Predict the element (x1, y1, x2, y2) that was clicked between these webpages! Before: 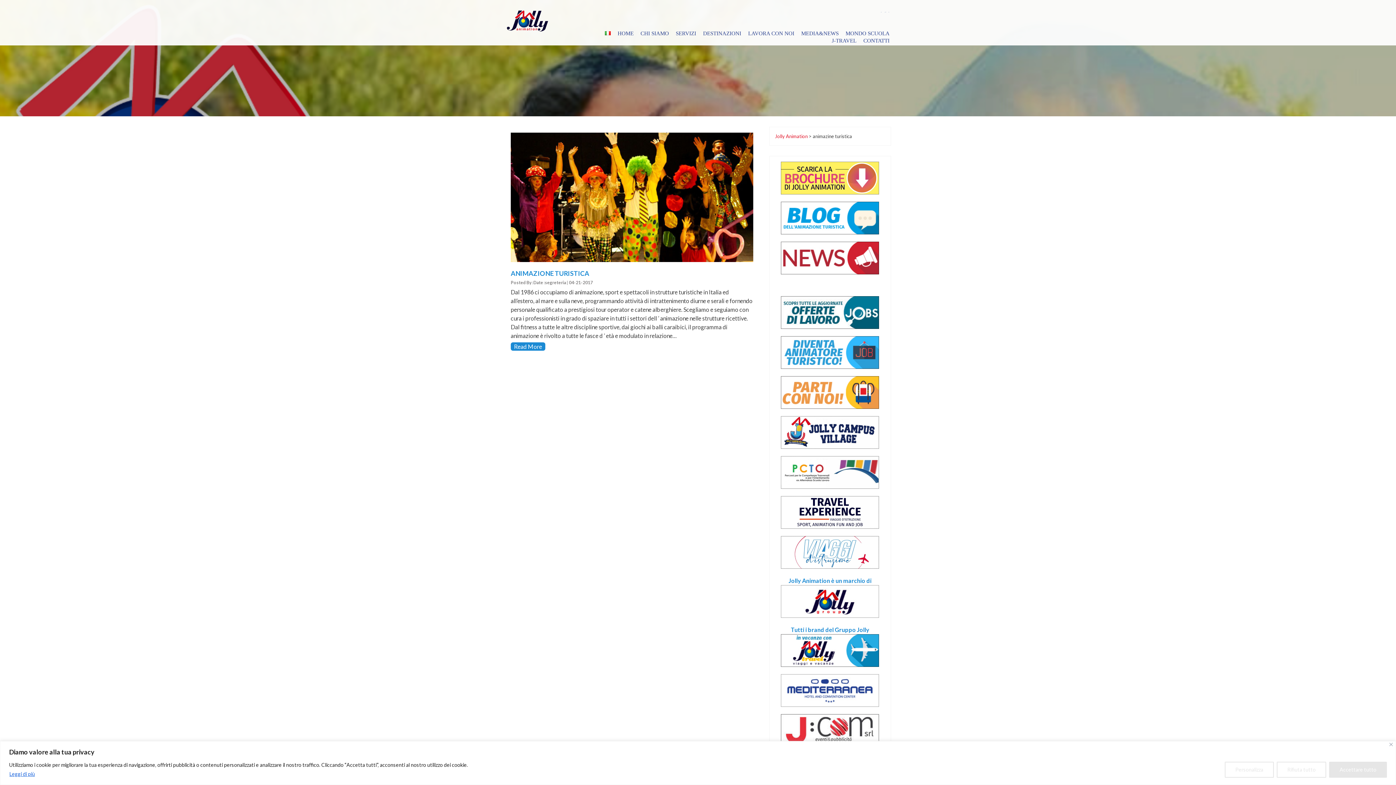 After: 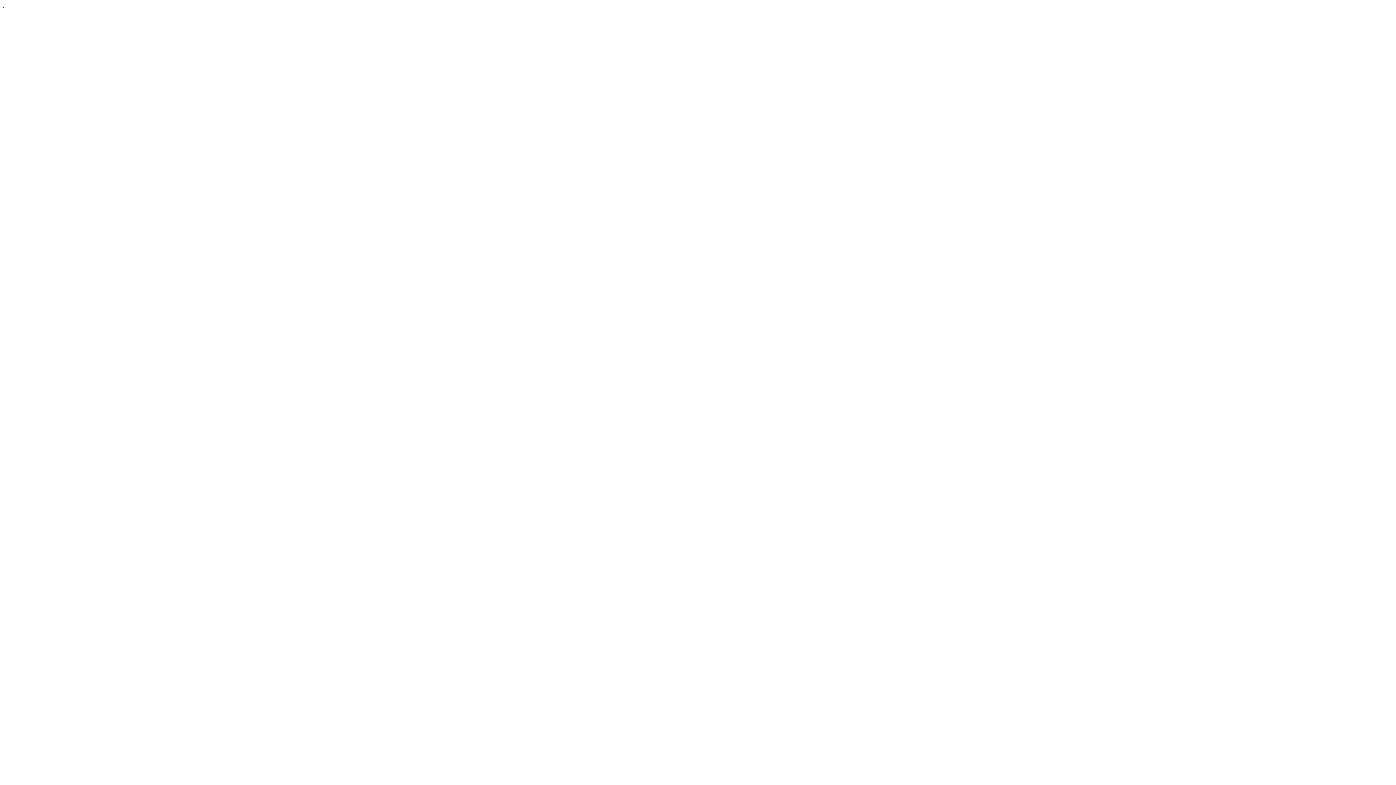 Action: bbox: (775, 714, 885, 747)